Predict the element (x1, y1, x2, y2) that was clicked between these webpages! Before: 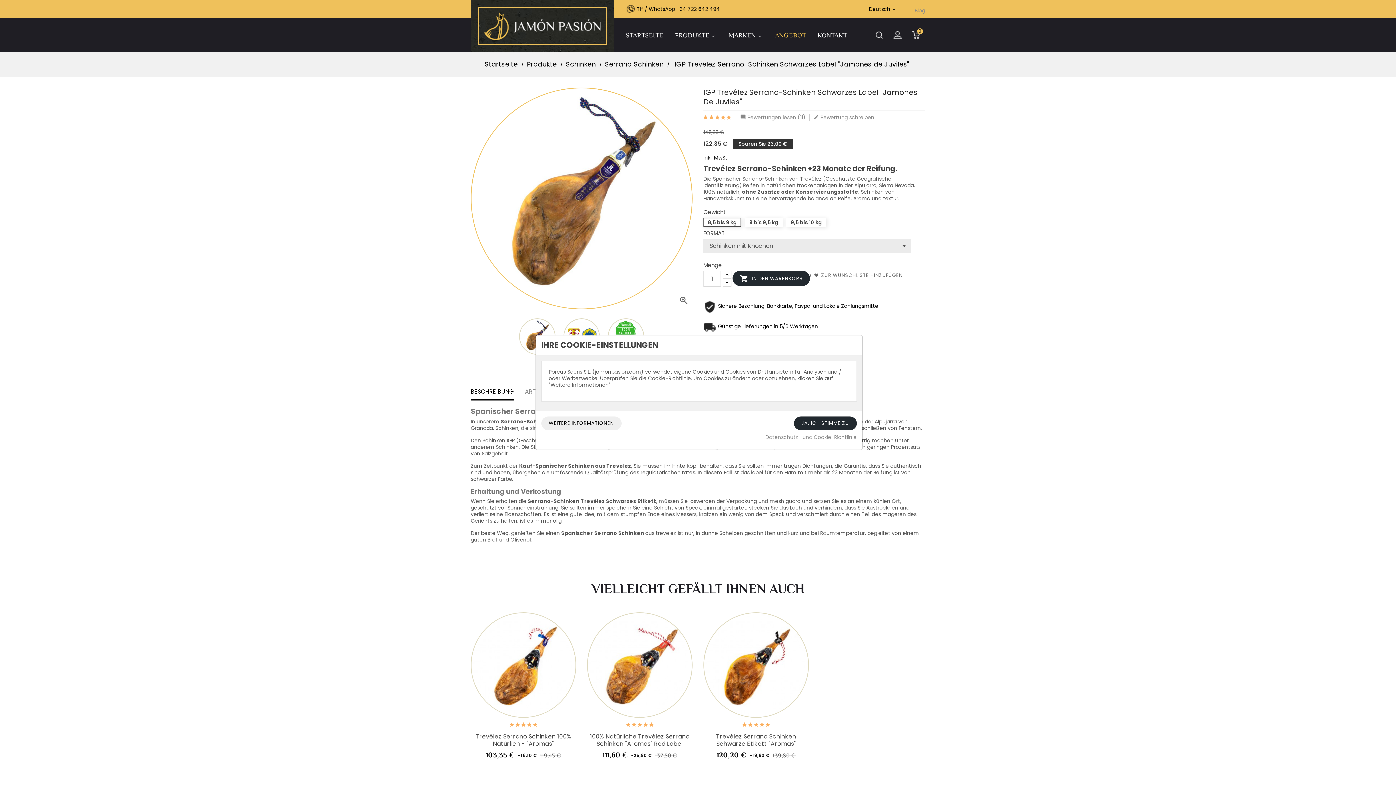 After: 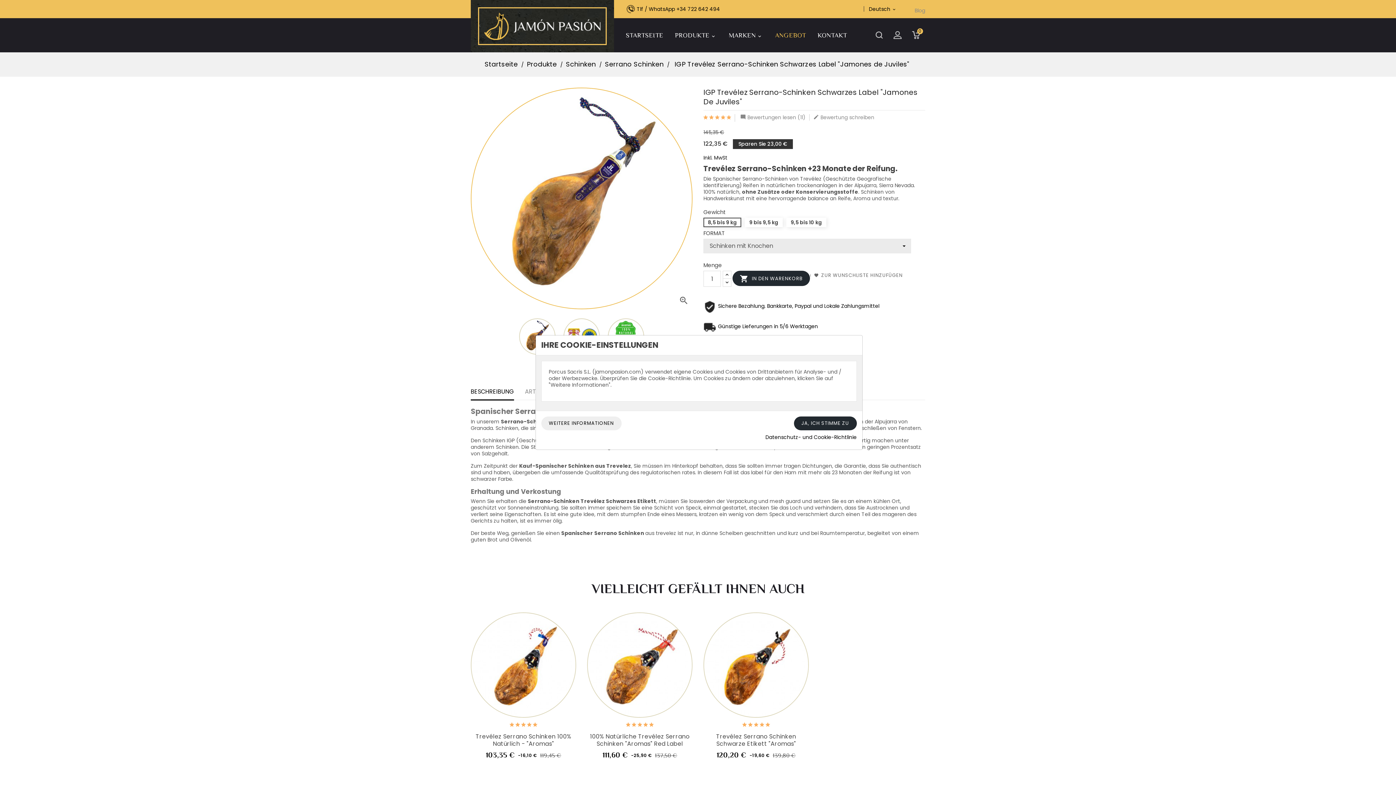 Action: bbox: (765, 434, 856, 440) label: Datenschutz- und Cookie-Richtlinie